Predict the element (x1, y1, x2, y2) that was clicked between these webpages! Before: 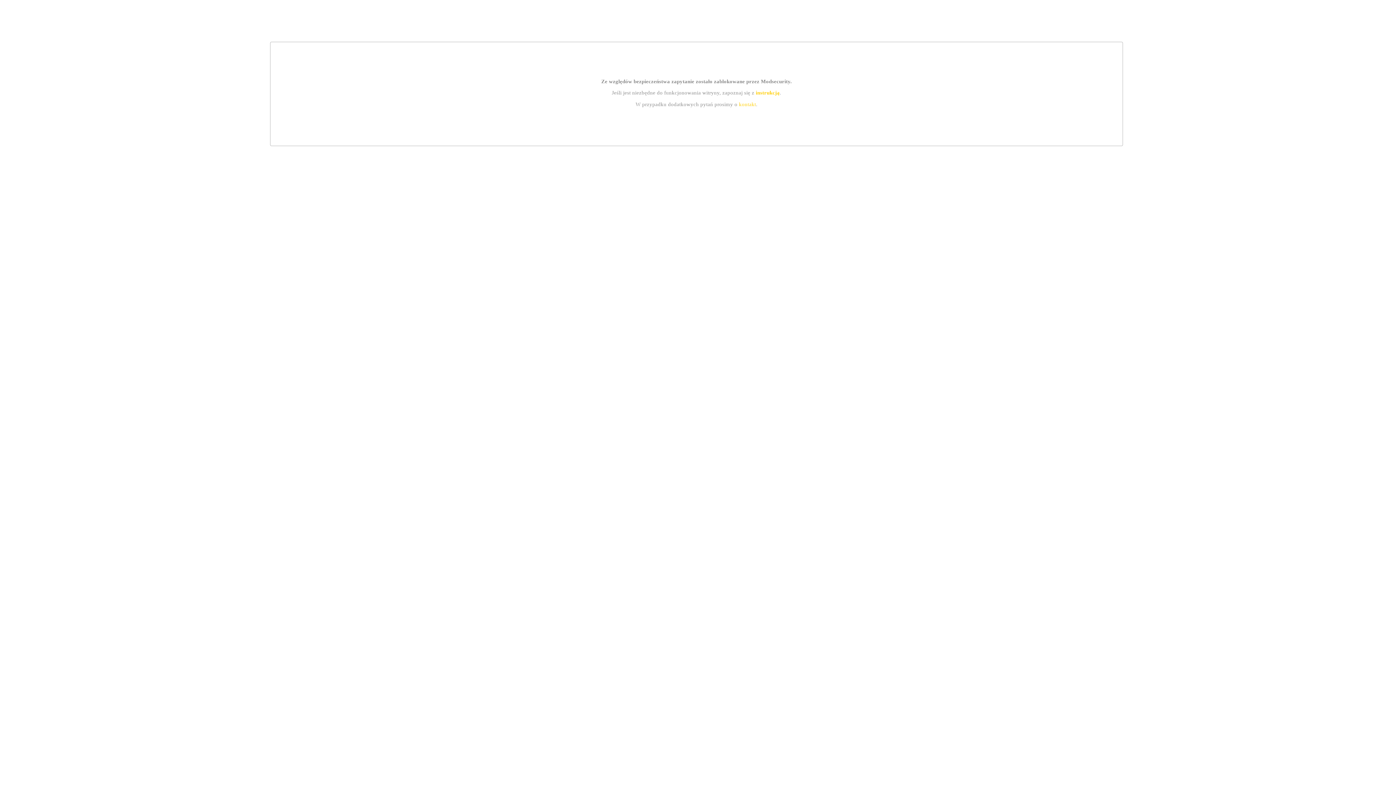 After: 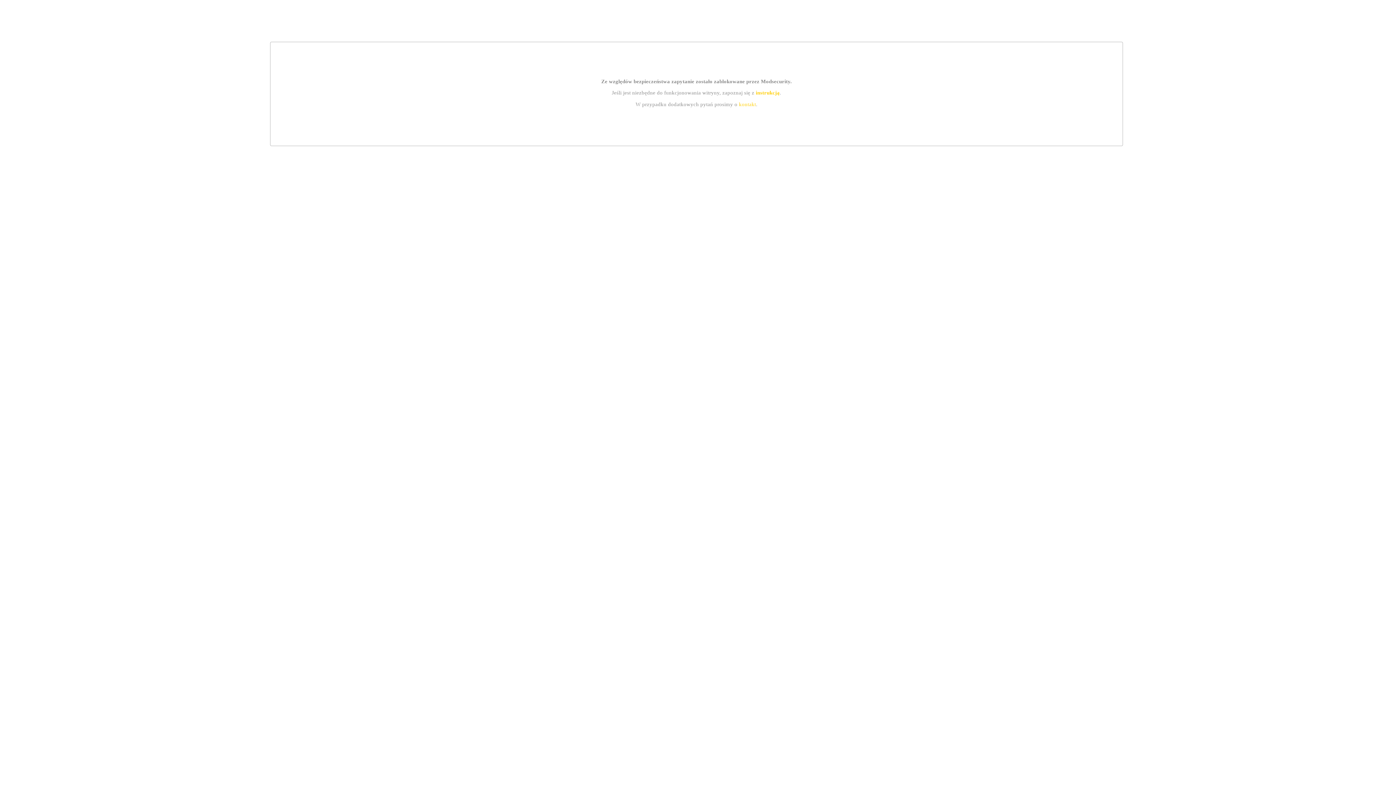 Action: label: kontakt bbox: (739, 101, 756, 107)